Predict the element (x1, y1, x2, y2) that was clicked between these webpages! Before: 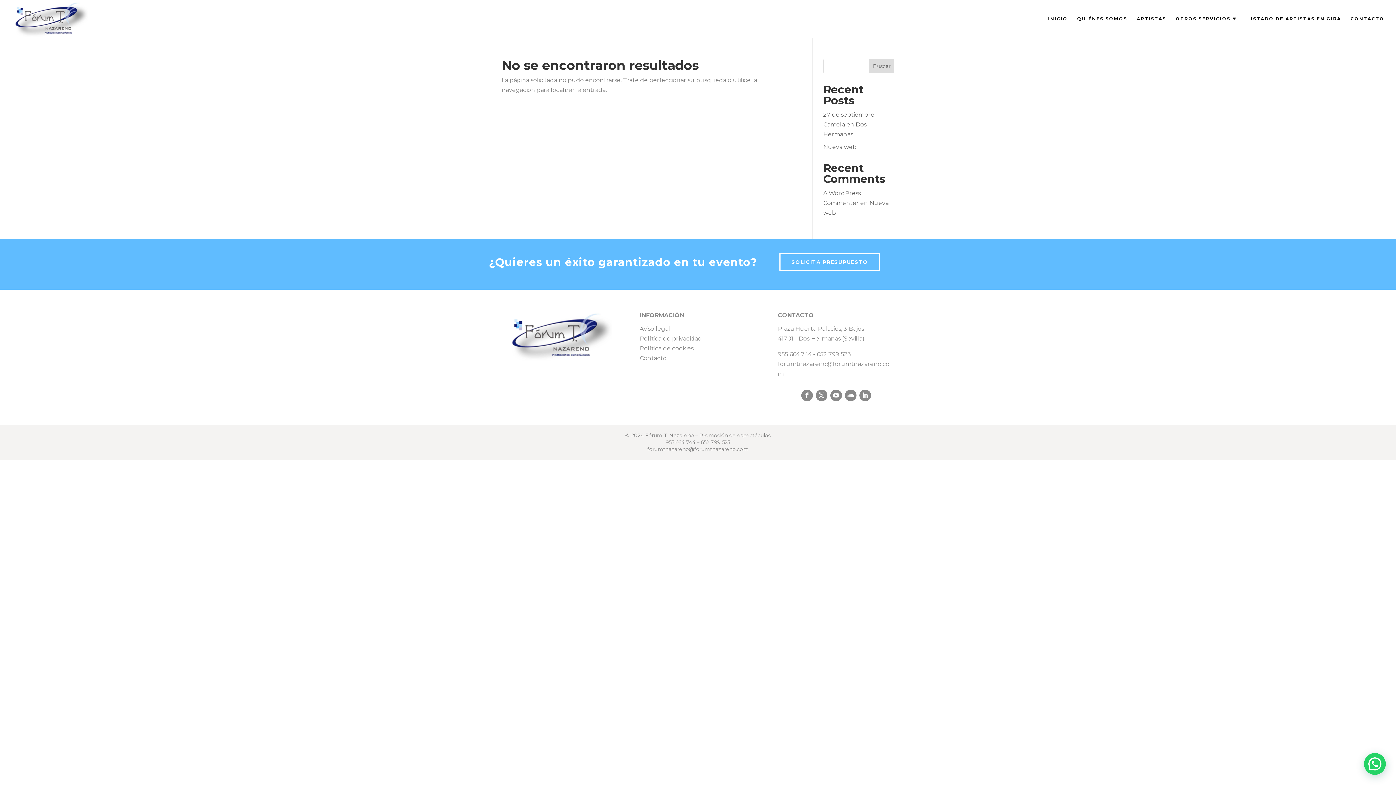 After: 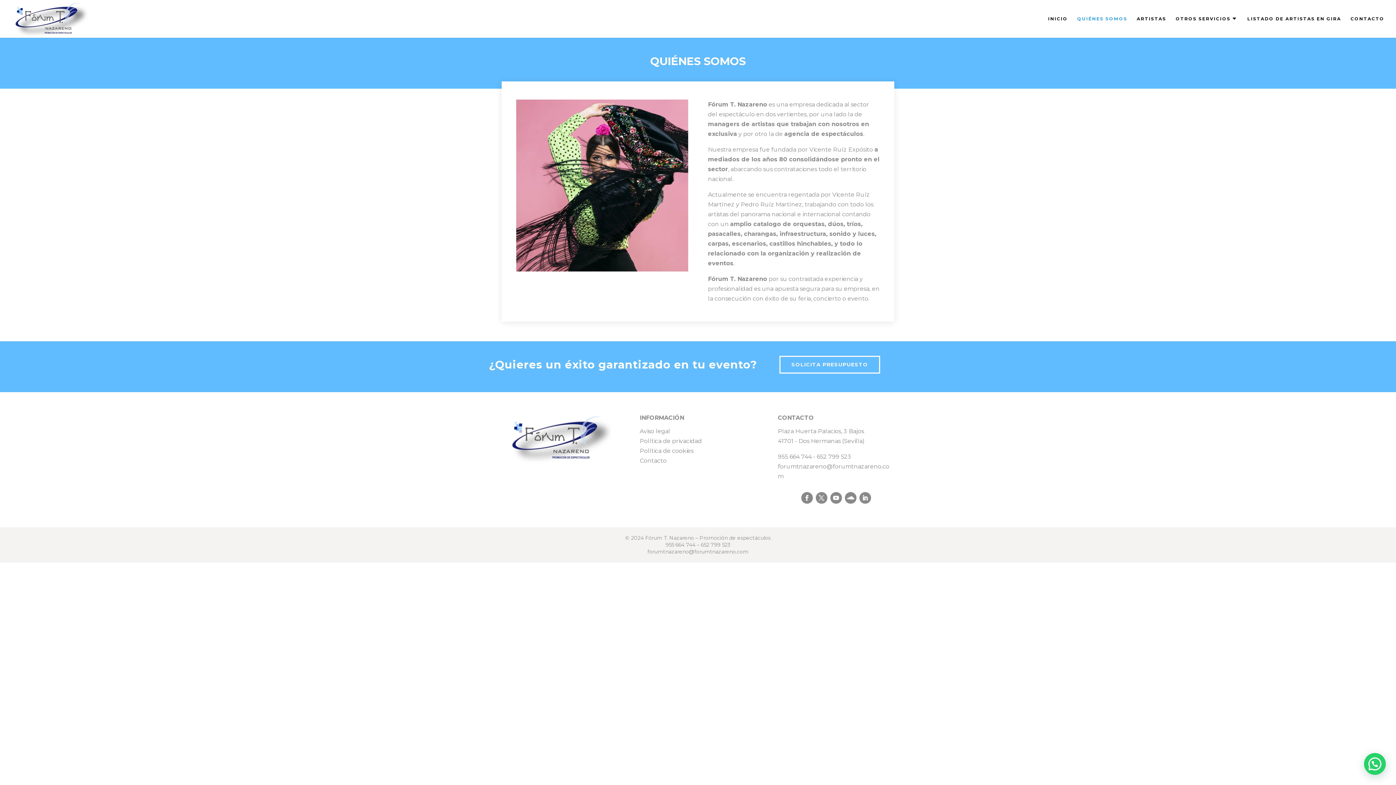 Action: label: QUIÉNES SOMOS bbox: (1077, 16, 1127, 37)